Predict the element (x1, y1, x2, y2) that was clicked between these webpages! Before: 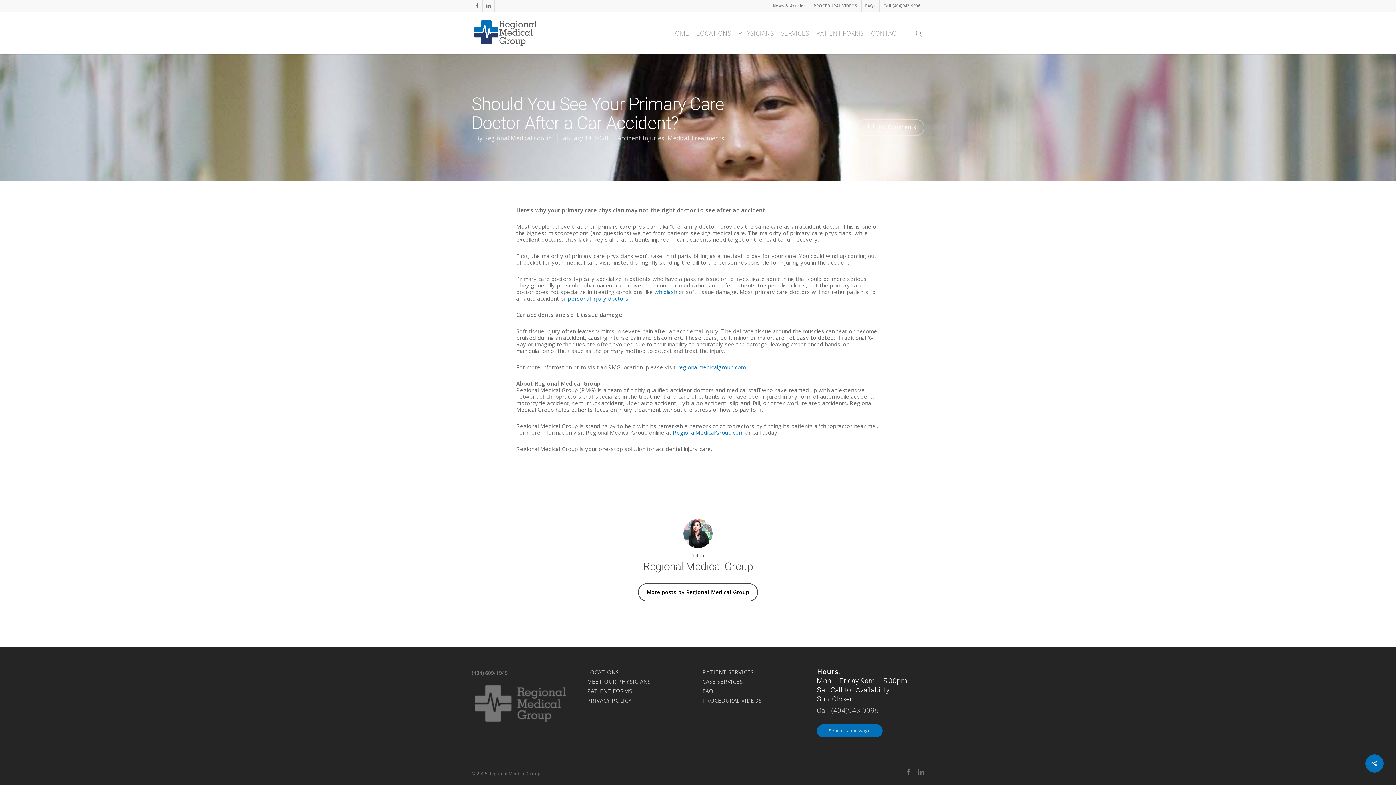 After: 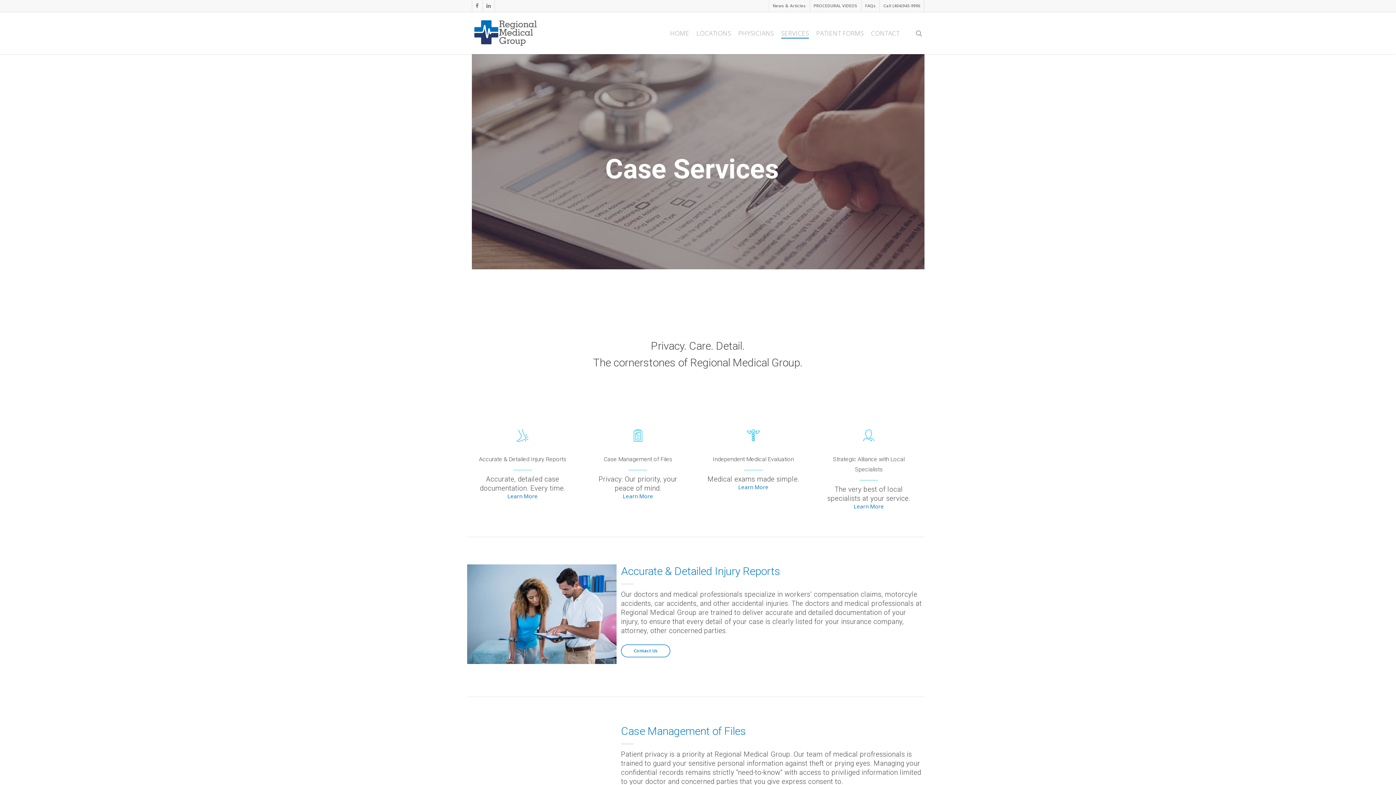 Action: label: CASE SERVICES bbox: (702, 678, 809, 685)